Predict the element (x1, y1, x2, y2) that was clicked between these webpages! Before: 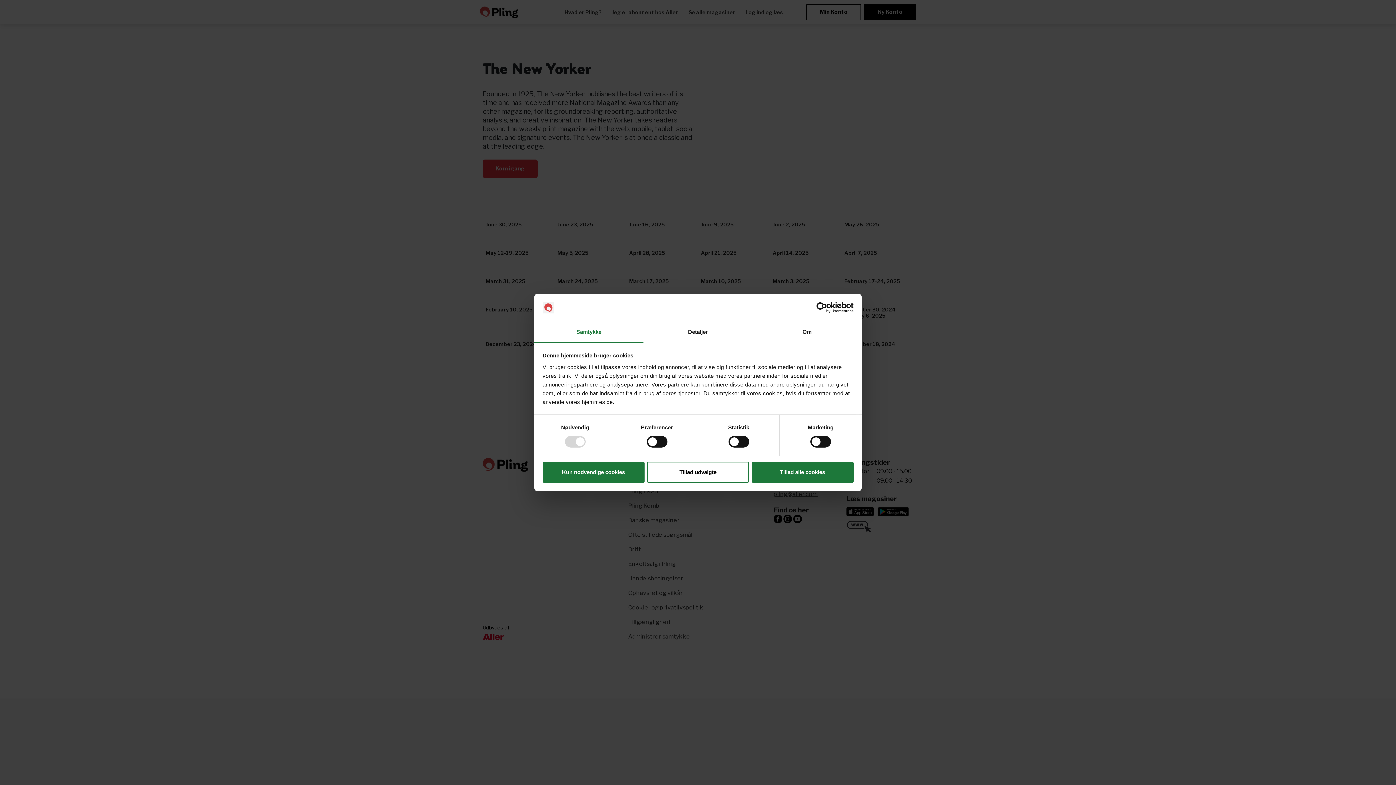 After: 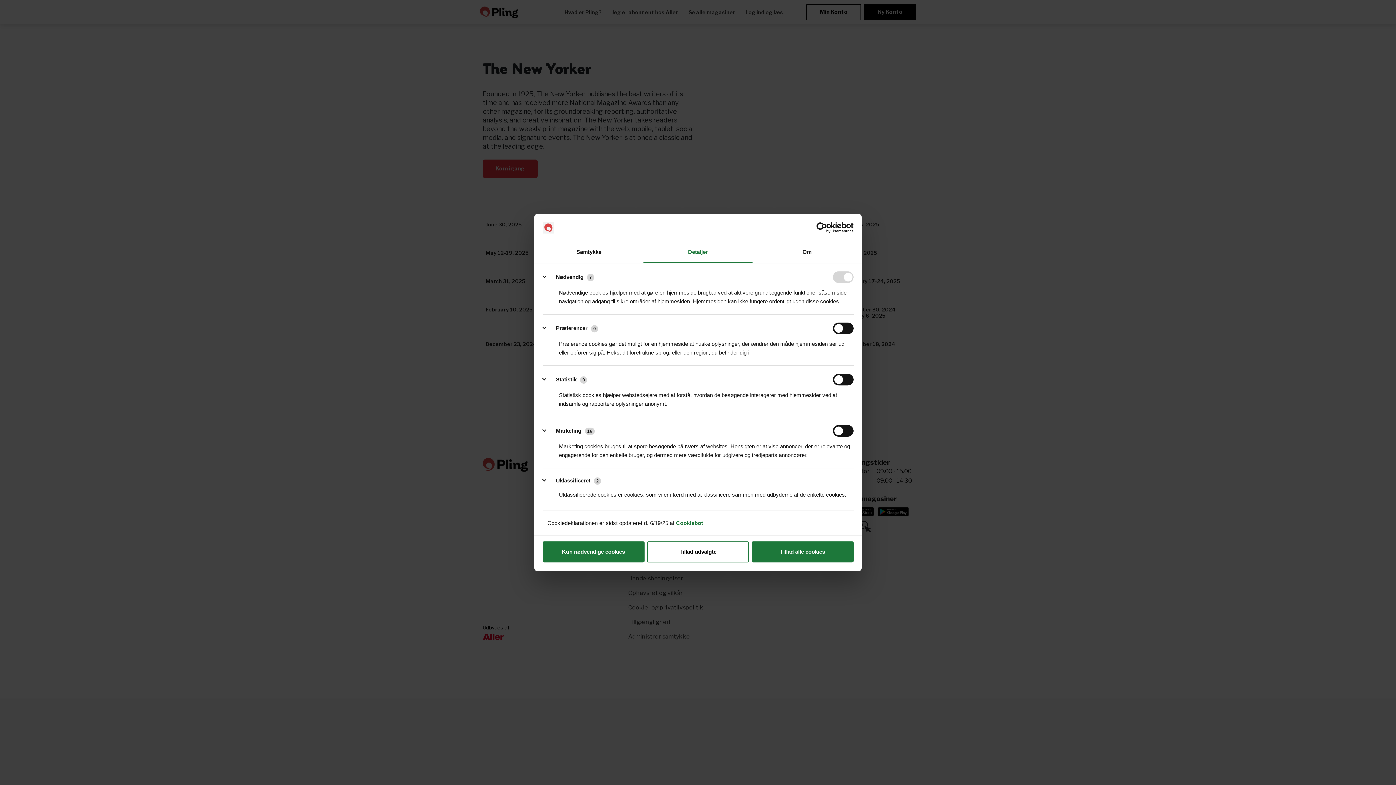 Action: bbox: (643, 322, 752, 343) label: Detaljer